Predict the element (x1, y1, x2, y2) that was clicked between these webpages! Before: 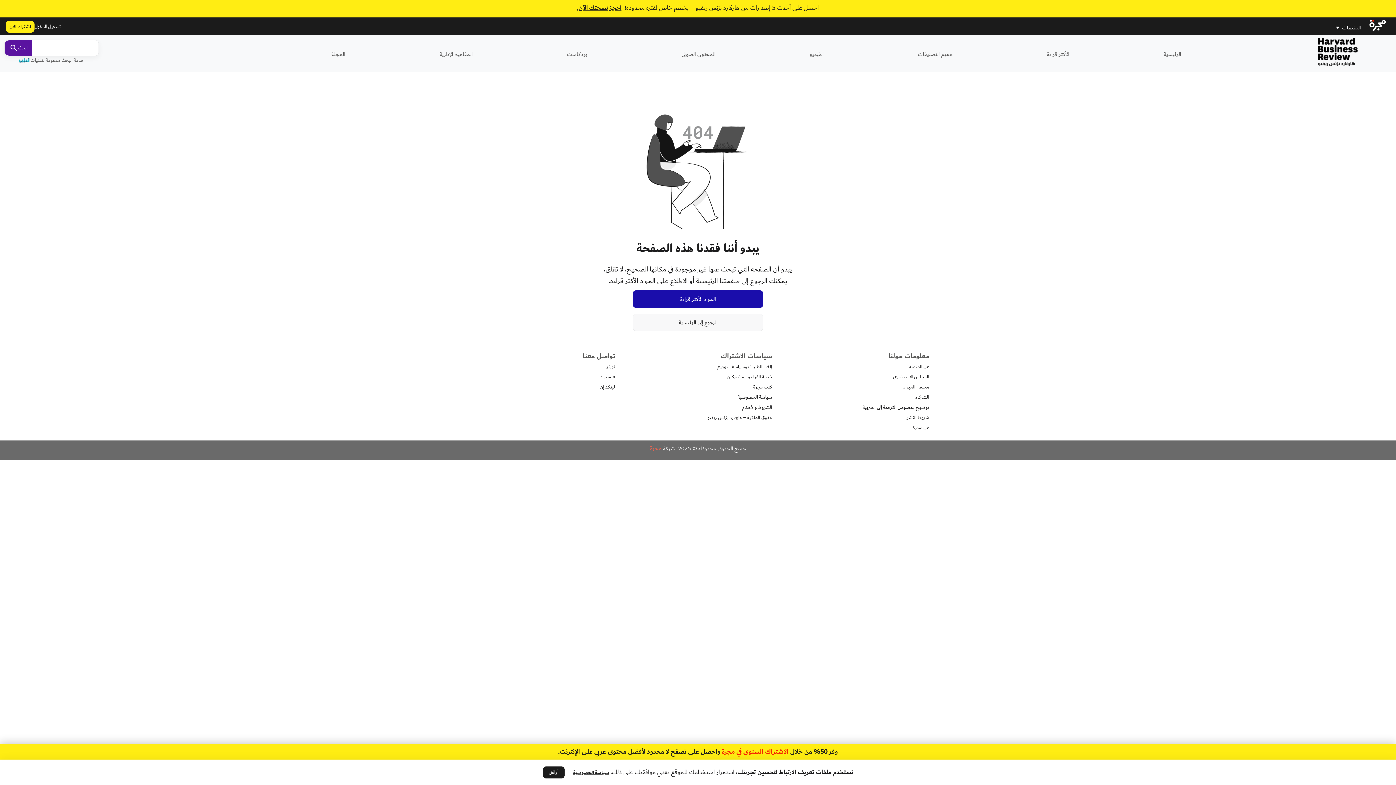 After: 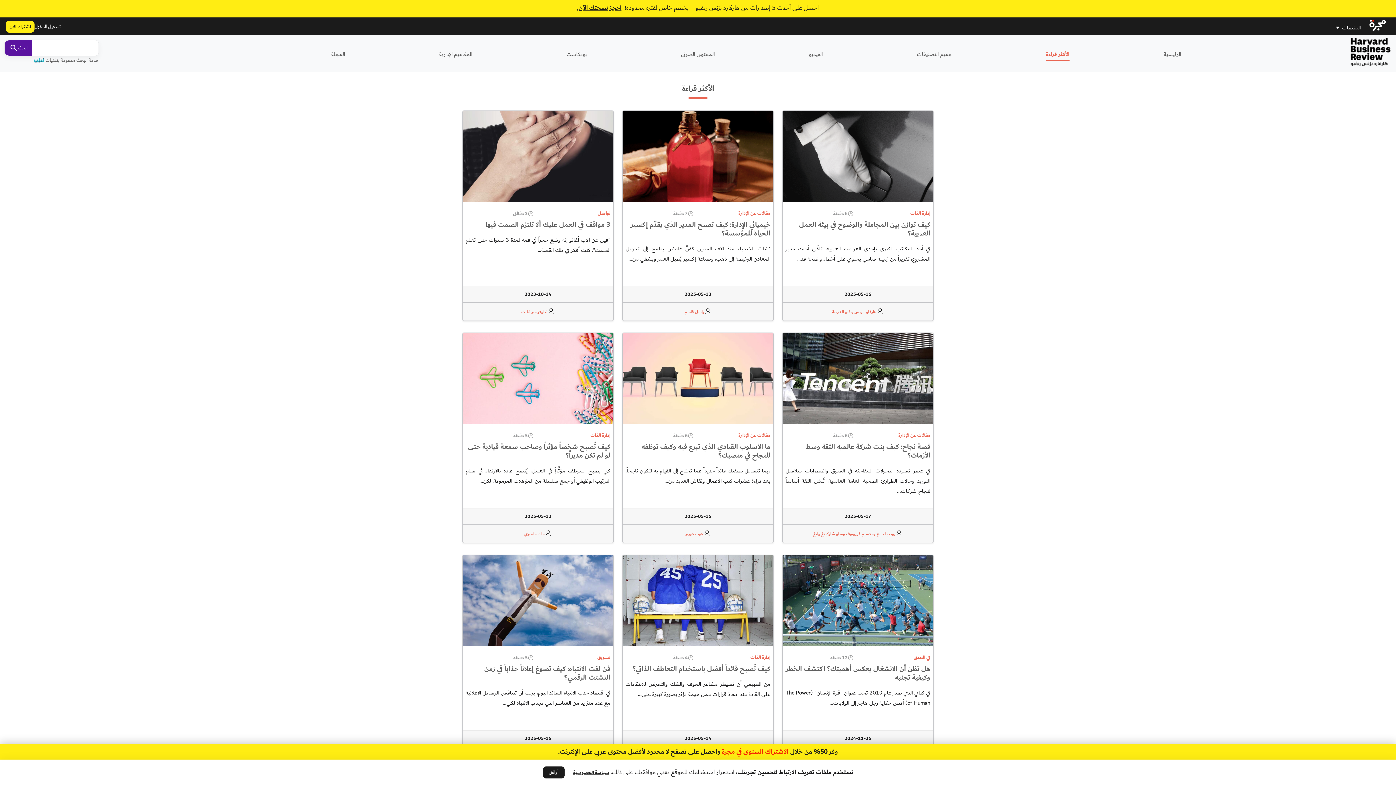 Action: bbox: (1047, 49, 1069, 58) label: الأكثر قراءة